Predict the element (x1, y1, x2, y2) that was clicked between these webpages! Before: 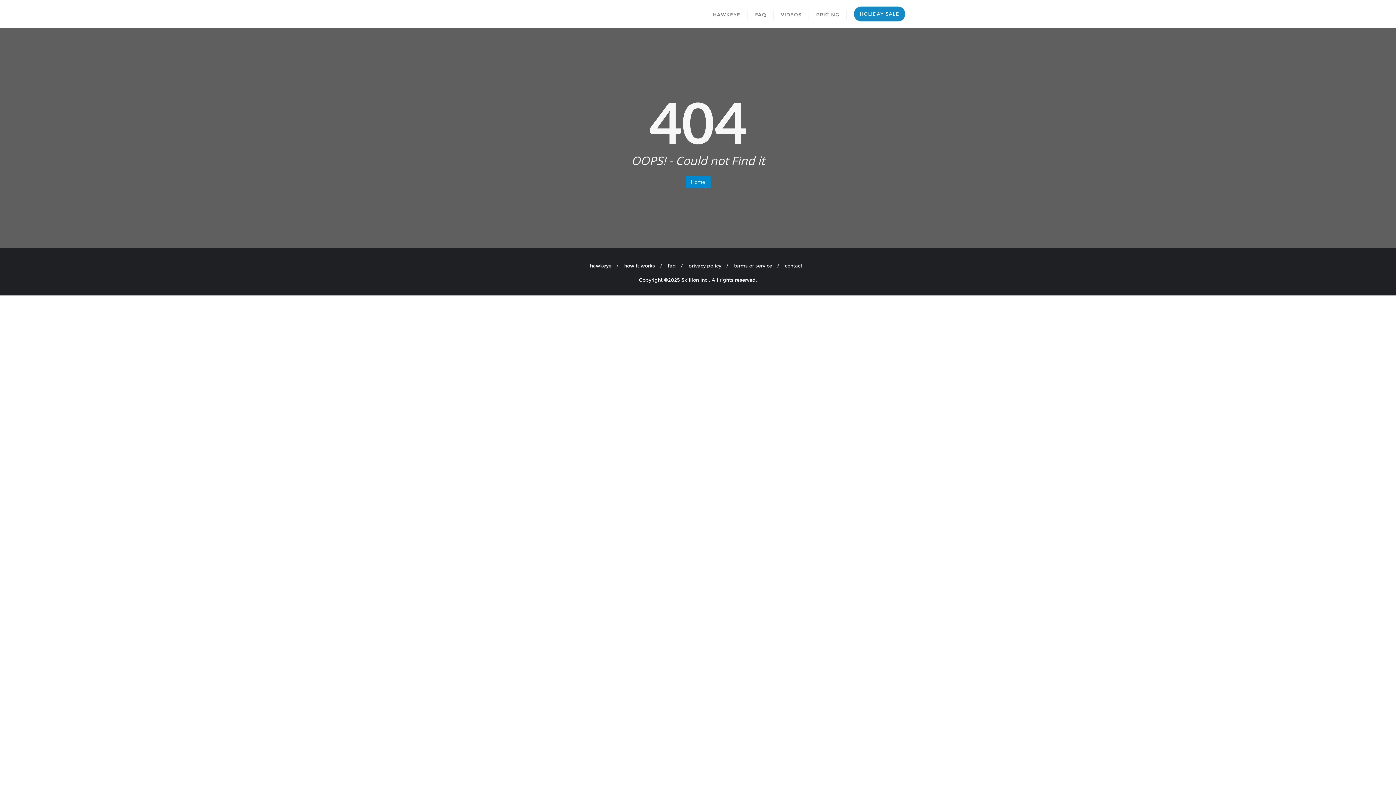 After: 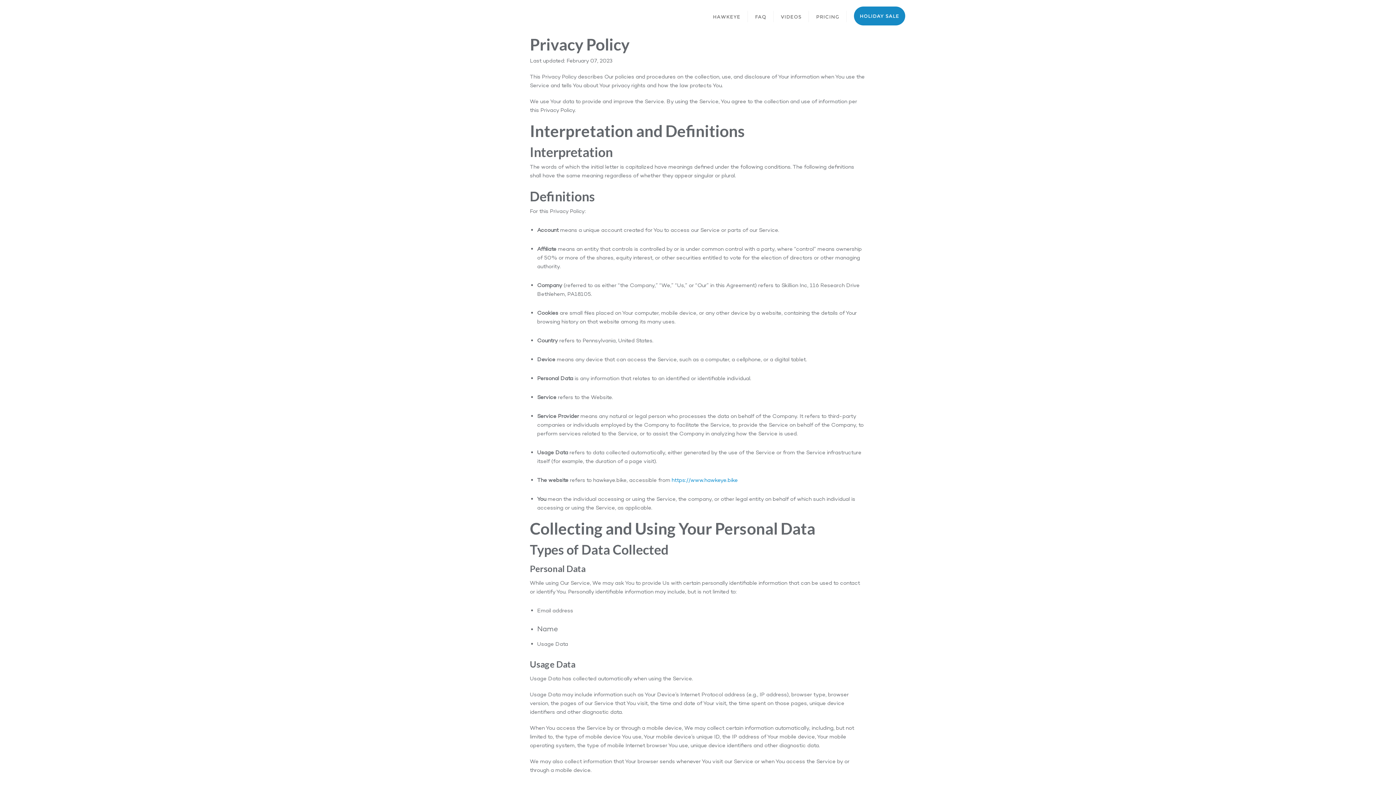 Action: label: privacy policy bbox: (688, 261, 721, 270)